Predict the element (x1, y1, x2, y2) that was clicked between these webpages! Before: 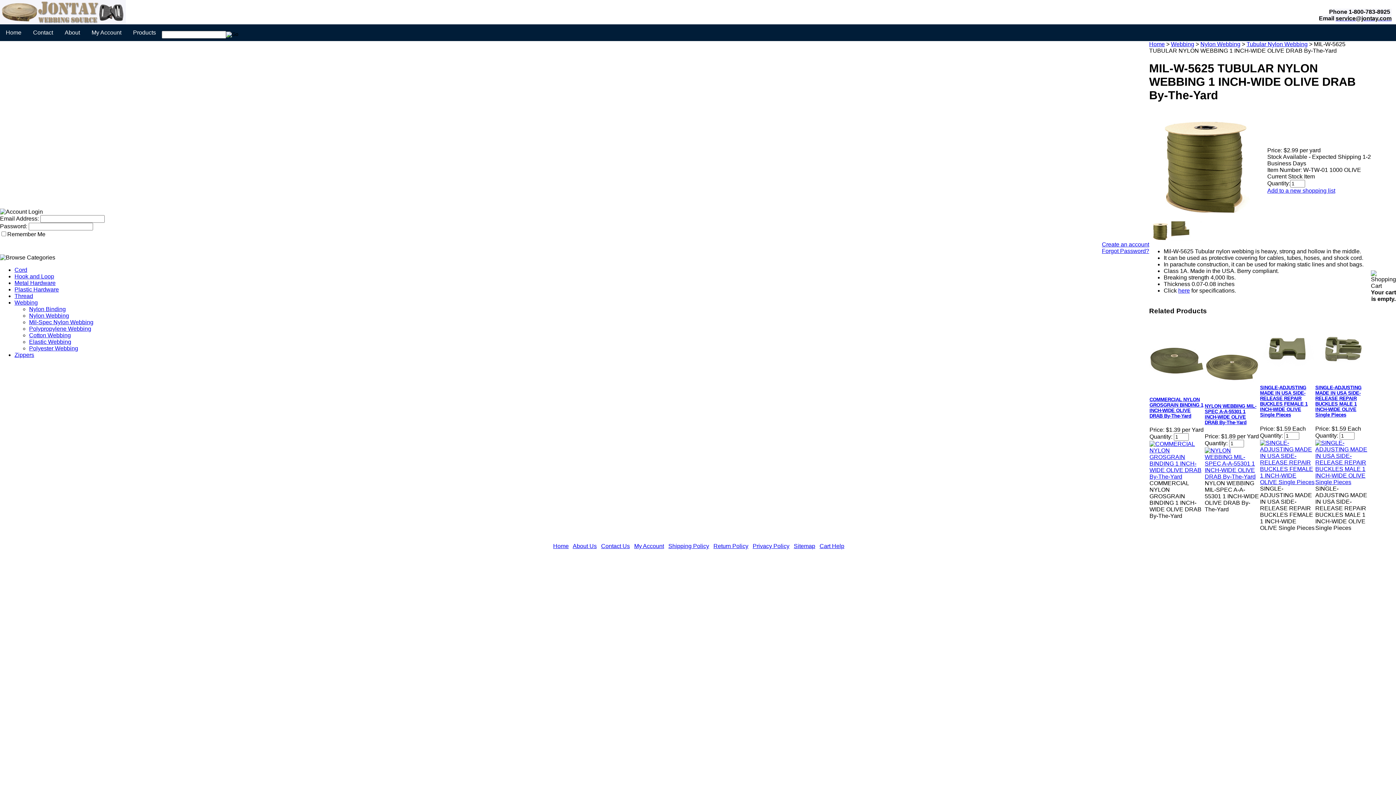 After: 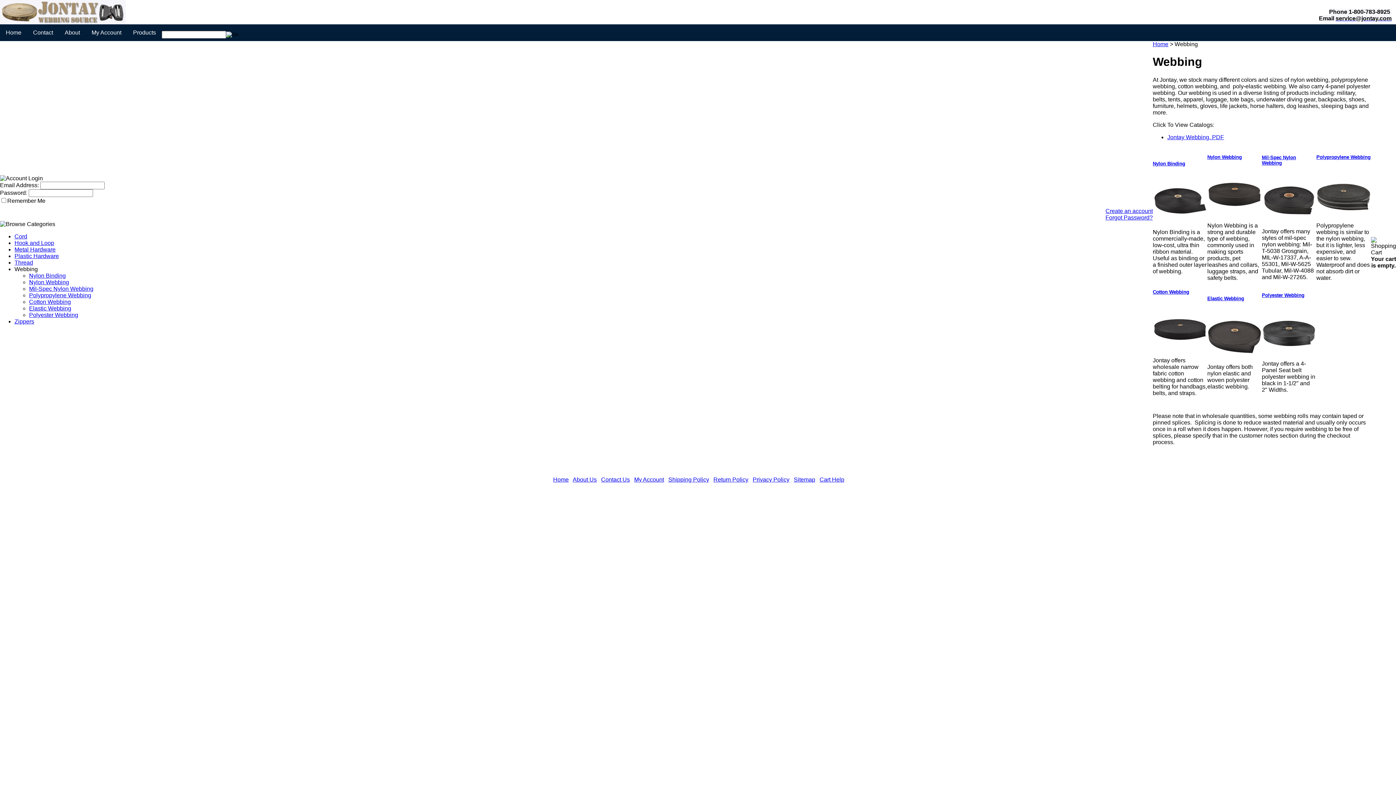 Action: bbox: (14, 299, 37, 305) label: Webbing